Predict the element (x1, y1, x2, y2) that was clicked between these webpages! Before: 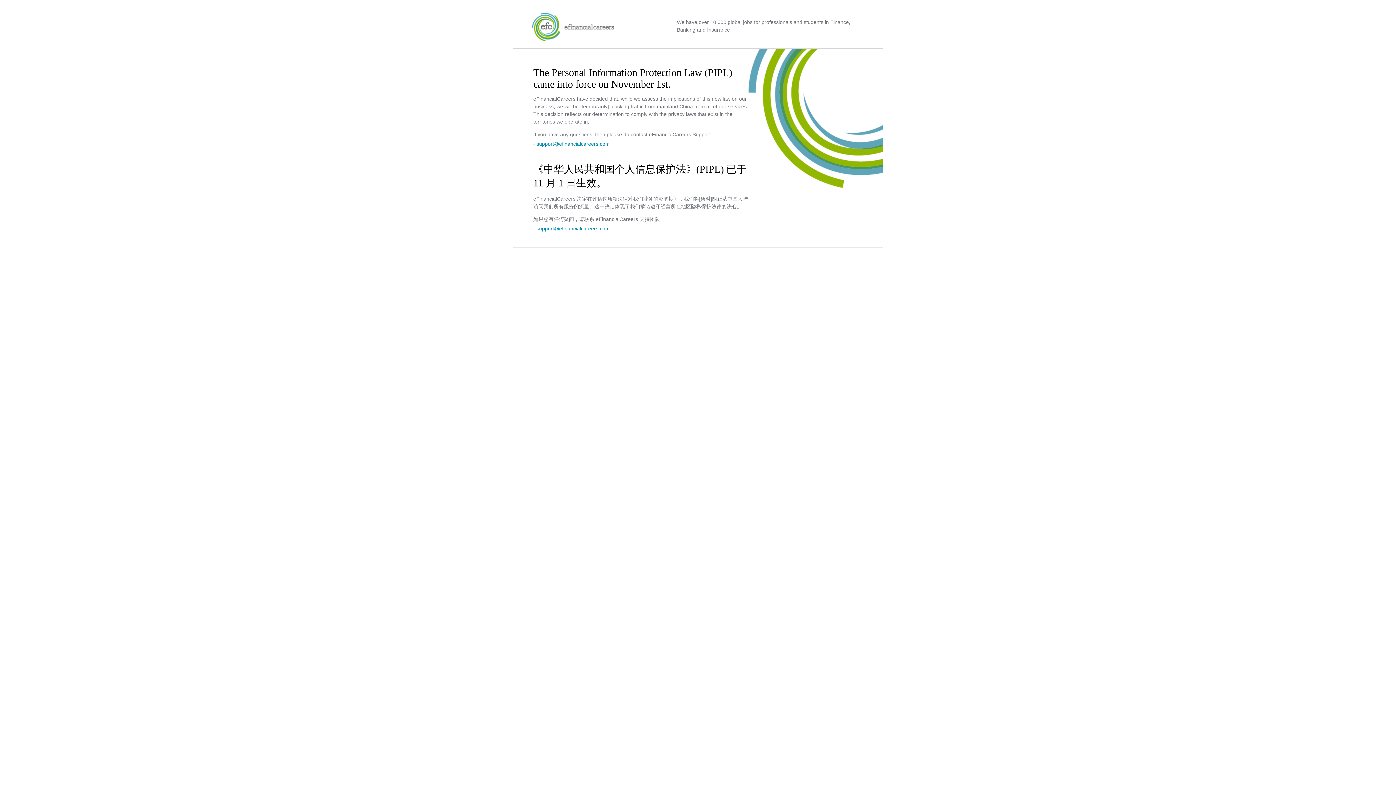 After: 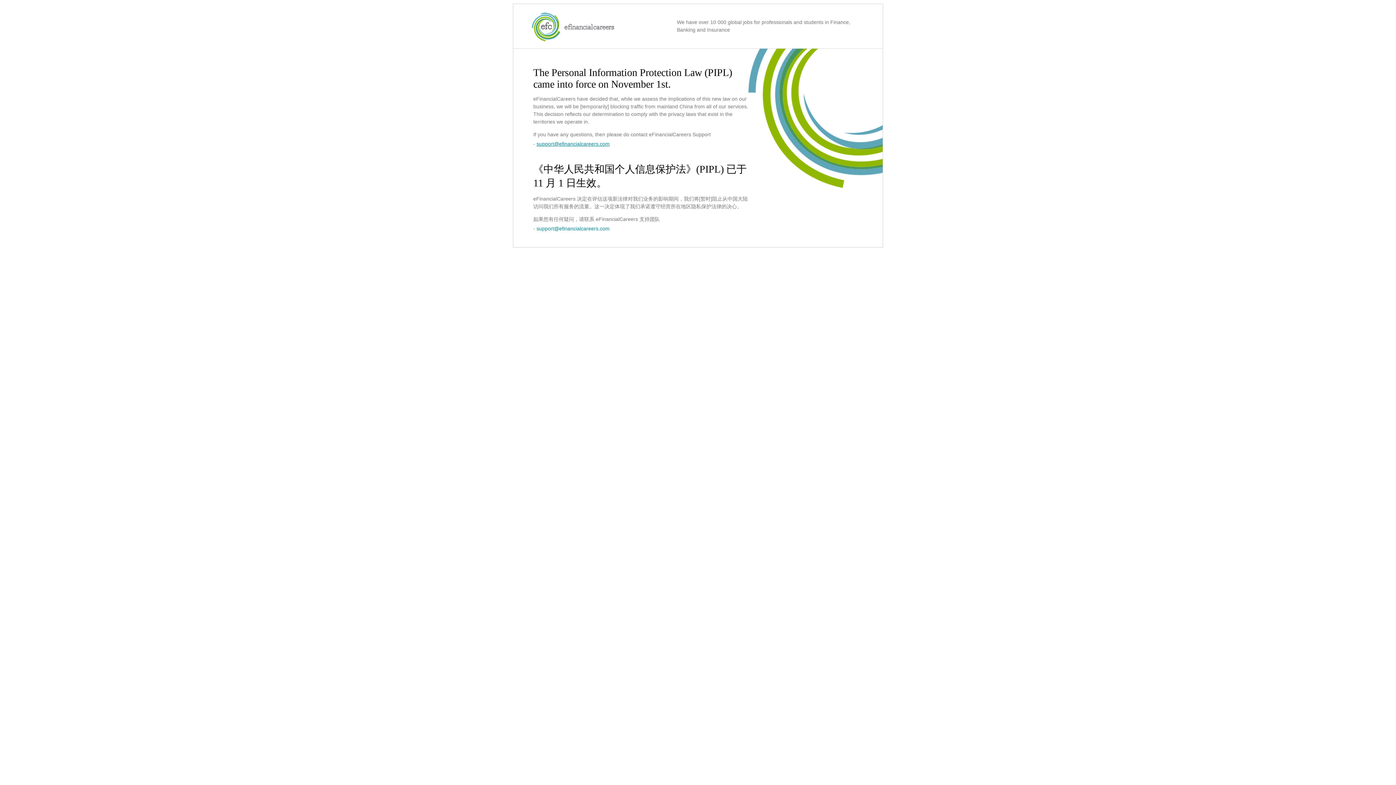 Action: bbox: (536, 141, 609, 146) label: support@efinancialcareers.com